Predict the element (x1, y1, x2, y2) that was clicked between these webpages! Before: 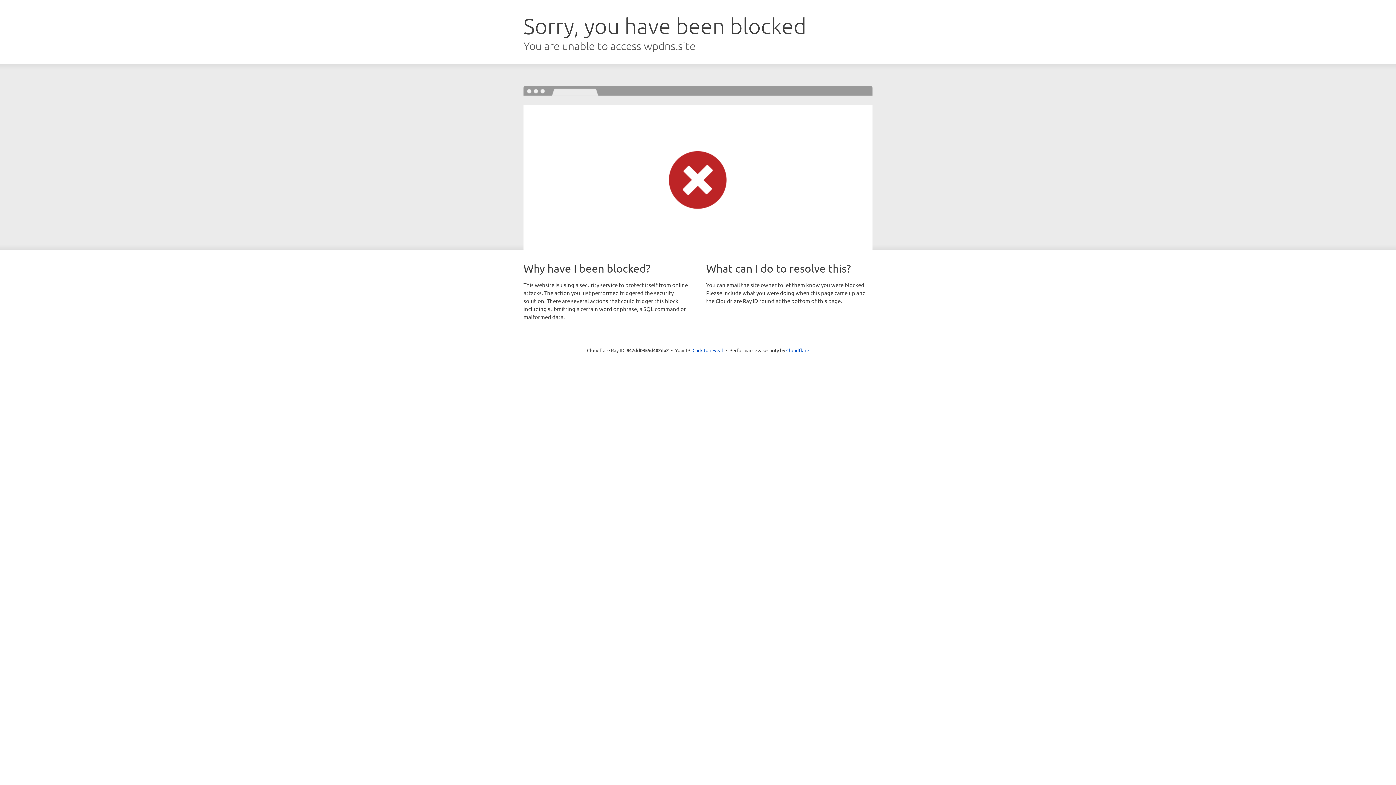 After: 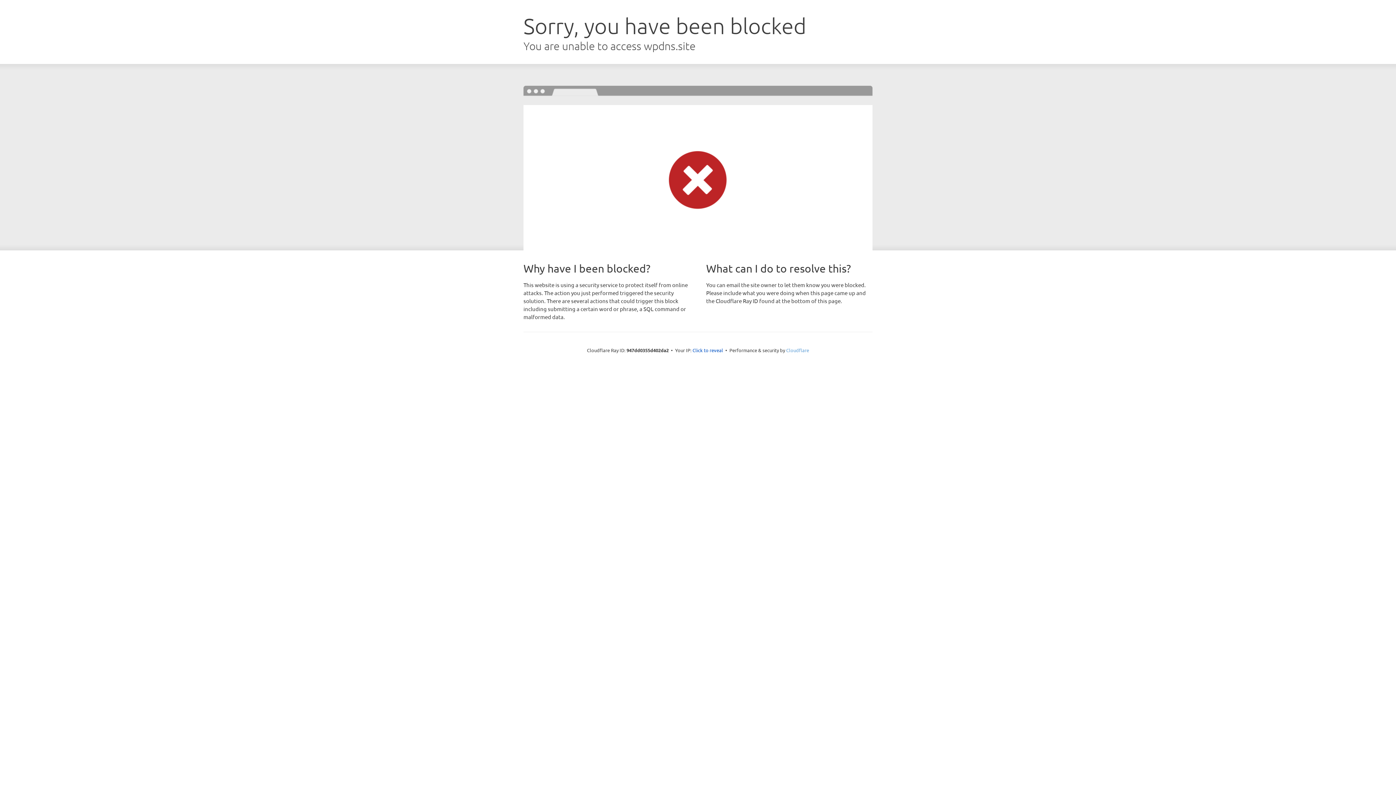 Action: bbox: (786, 347, 809, 353) label: Cloudflare